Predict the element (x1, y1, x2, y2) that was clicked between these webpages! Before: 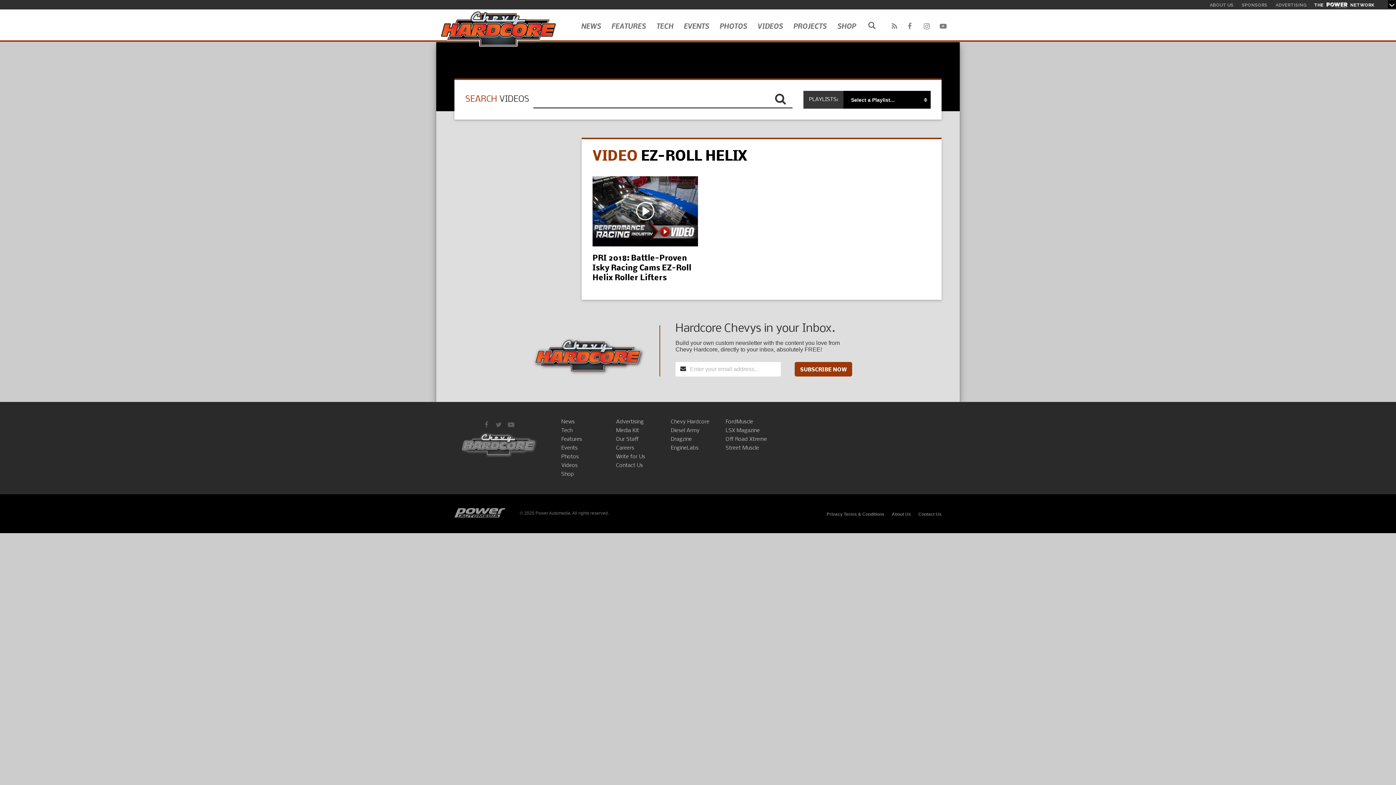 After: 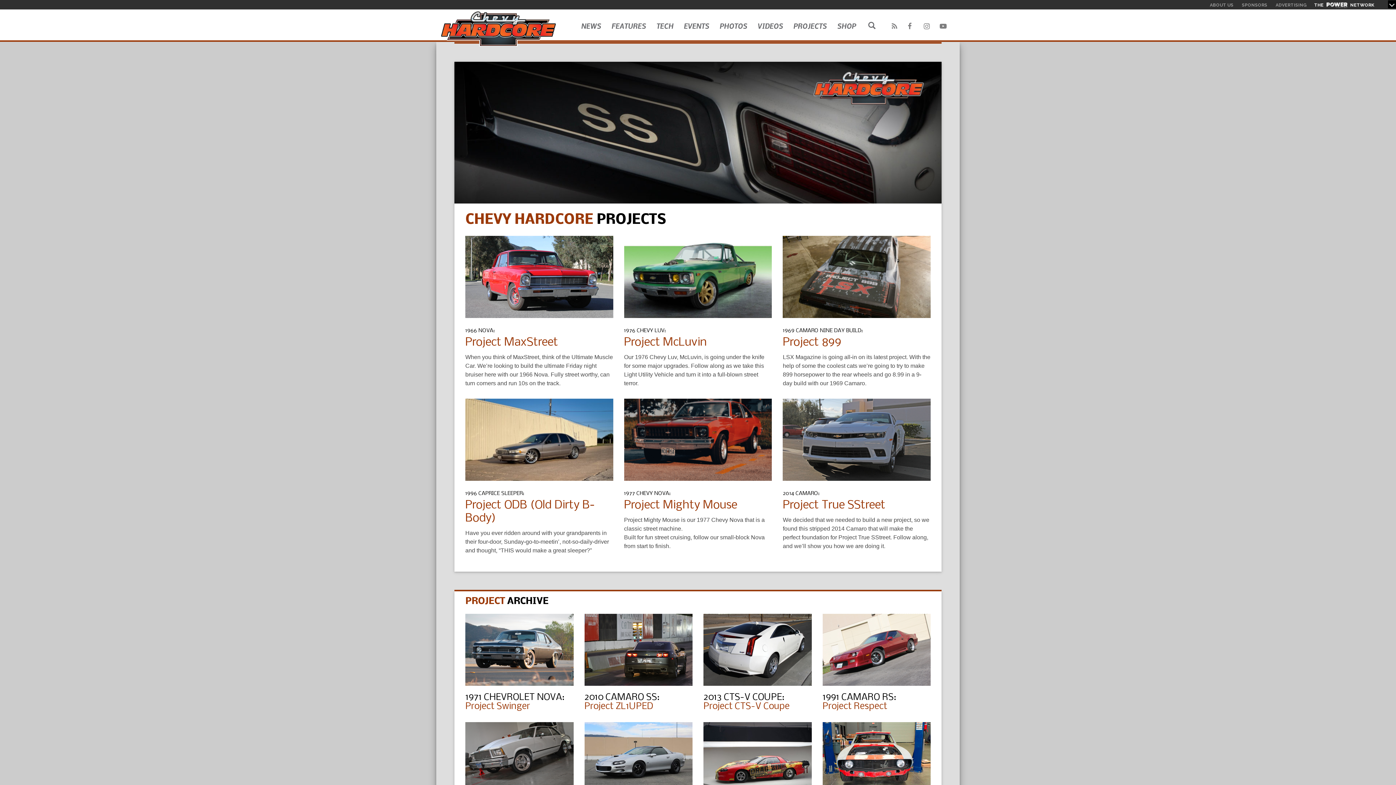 Action: bbox: (789, 9, 830, 38) label: PROJECTS